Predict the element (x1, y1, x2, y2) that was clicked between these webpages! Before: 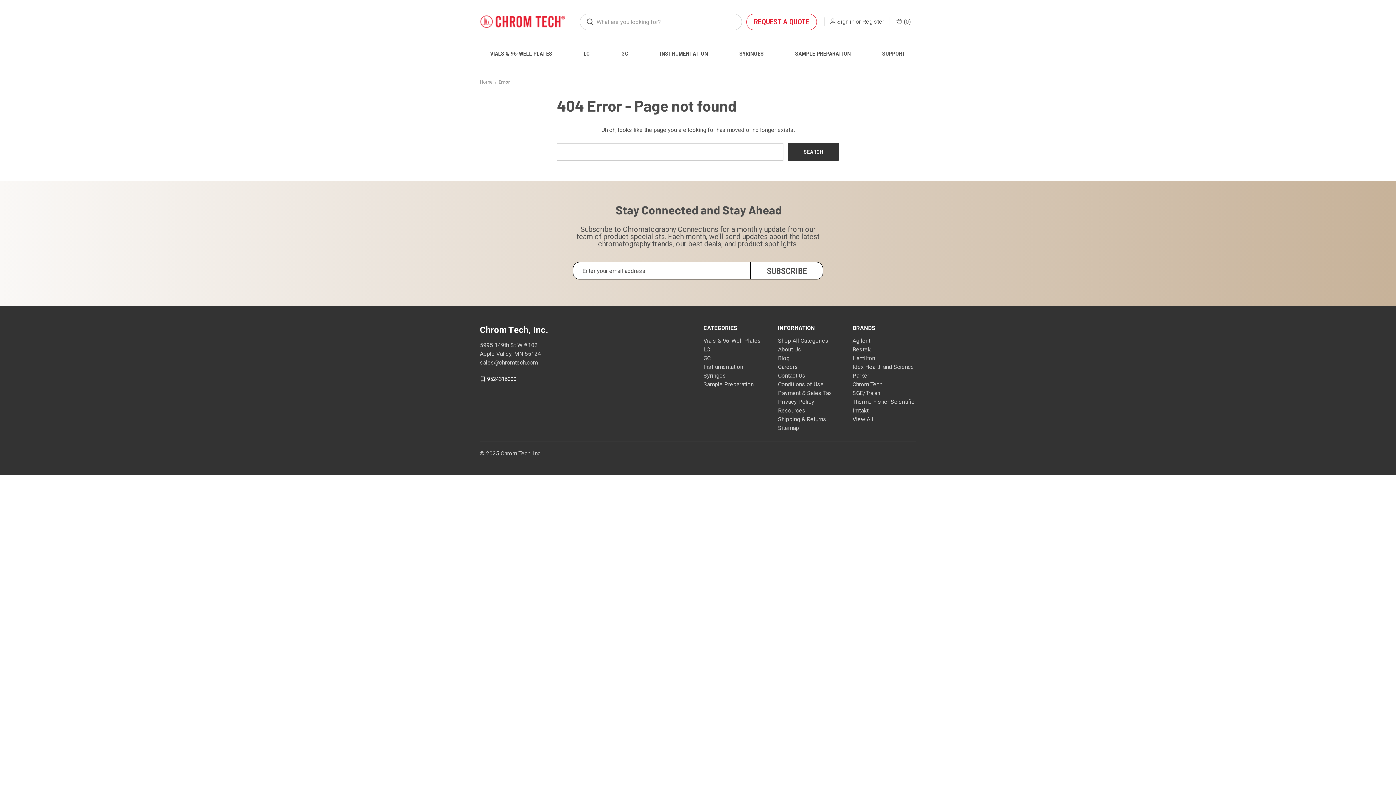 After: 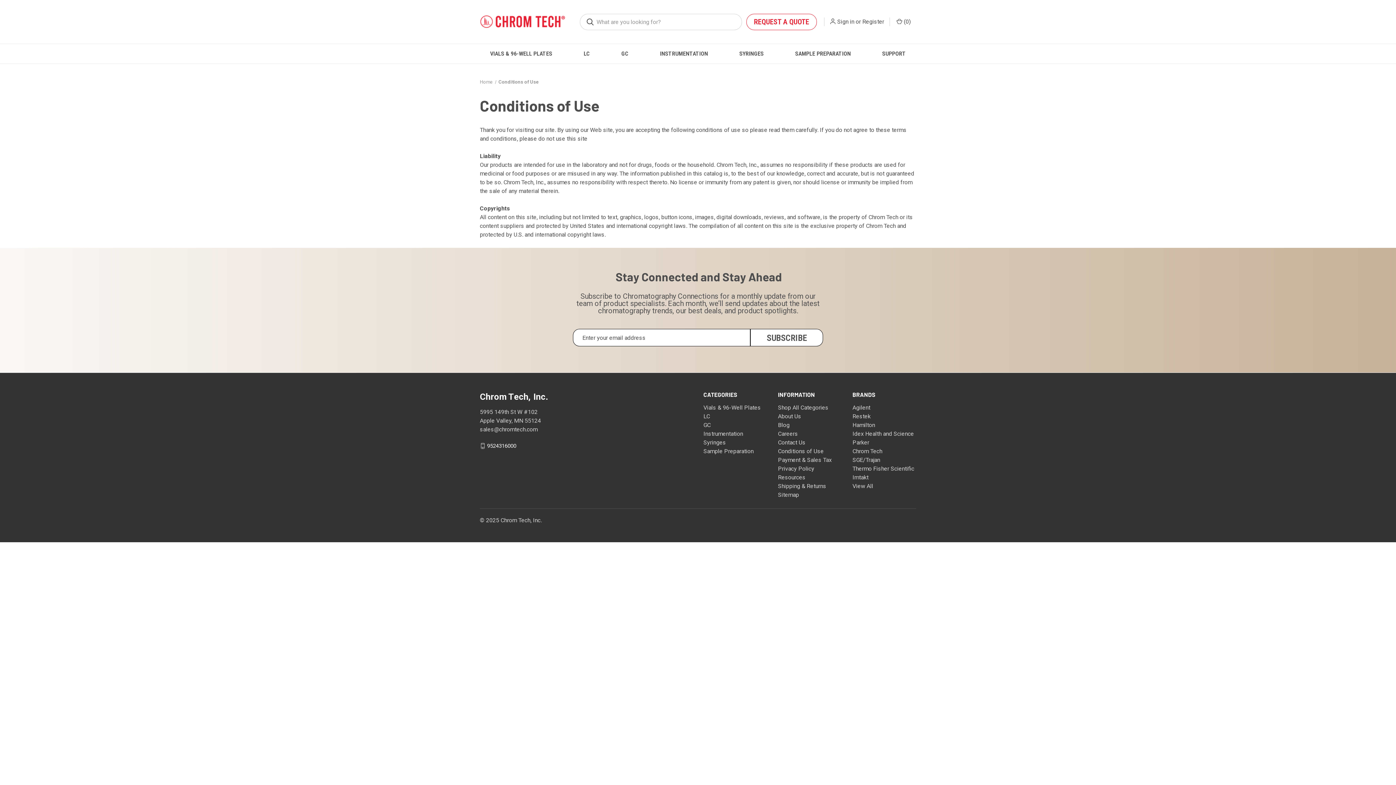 Action: label: Conditions of Use bbox: (778, 381, 824, 388)